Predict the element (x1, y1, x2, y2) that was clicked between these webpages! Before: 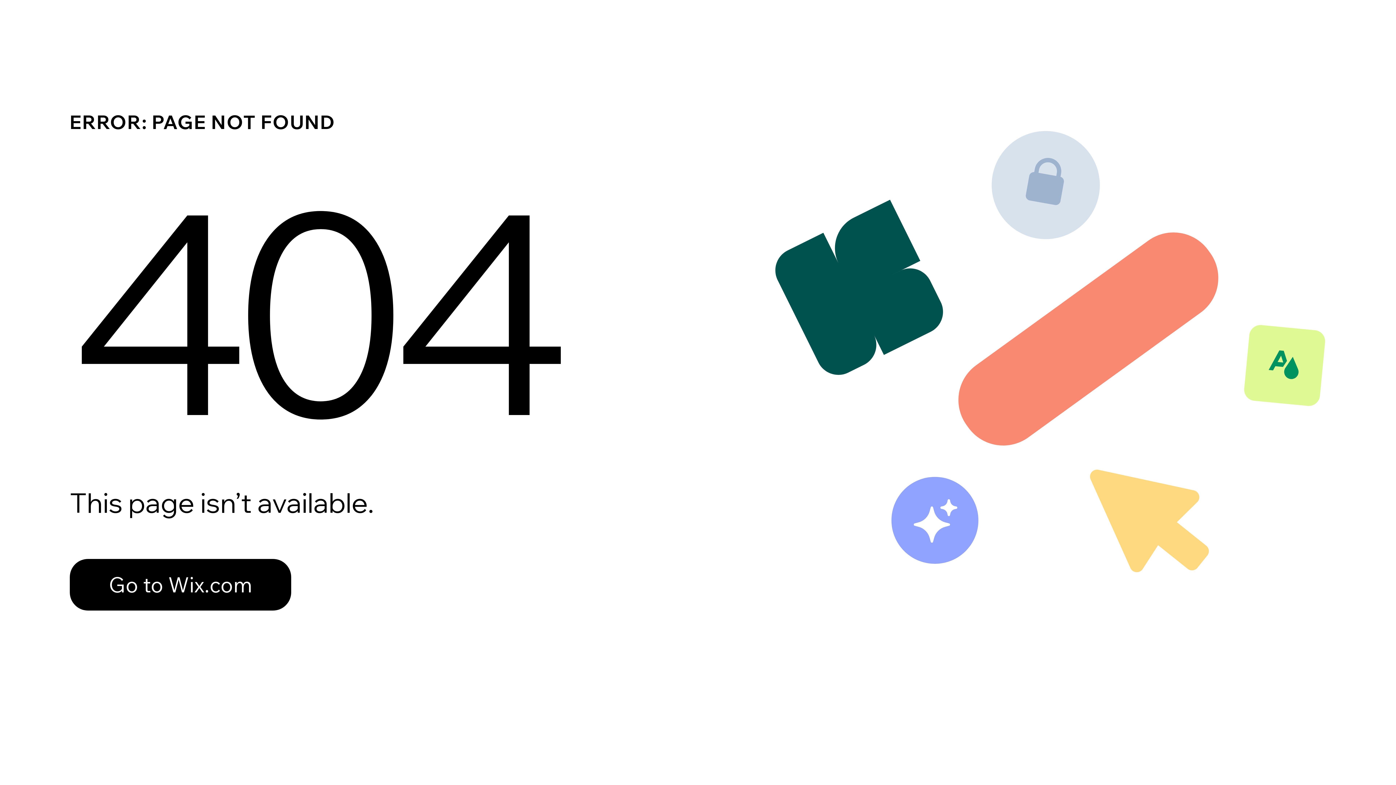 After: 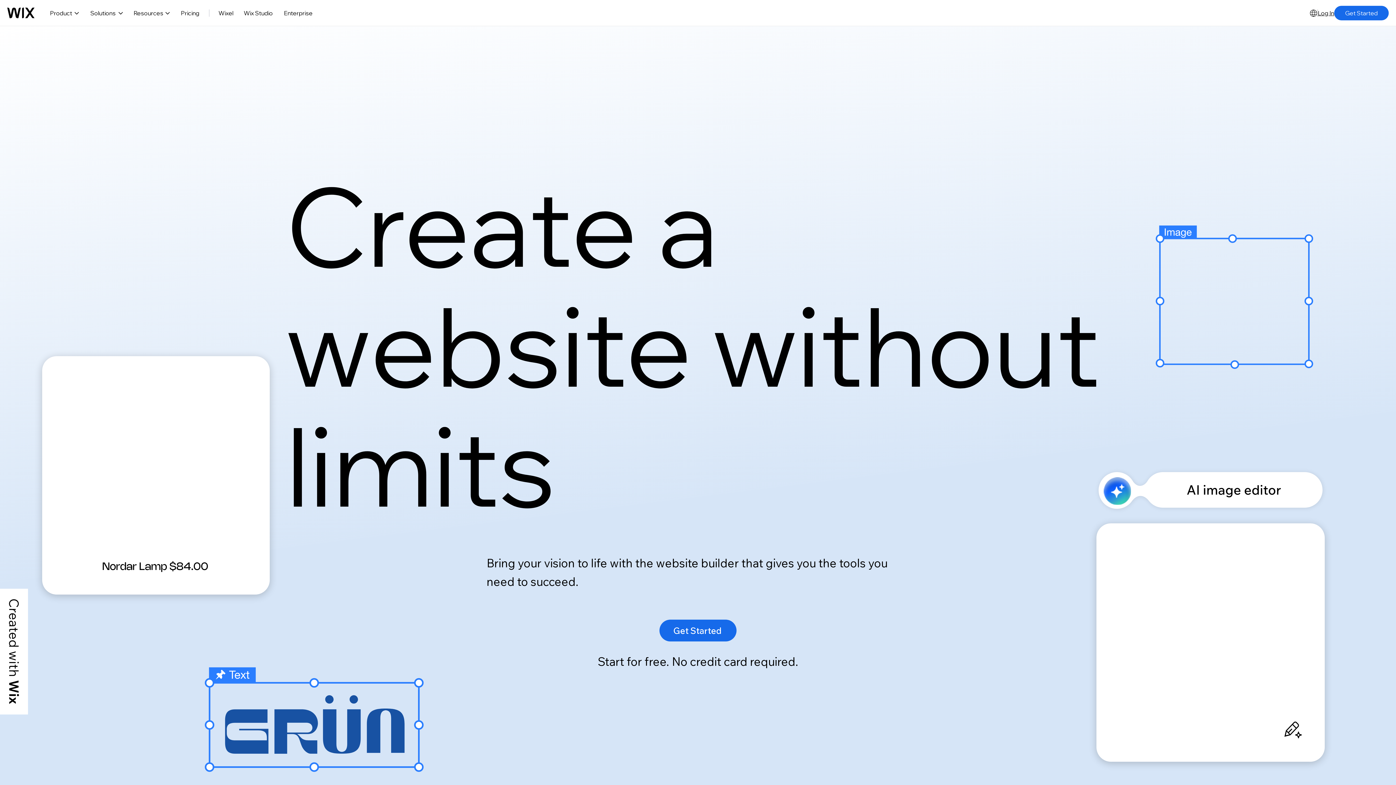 Action: label: Go to Wix.com bbox: (69, 559, 291, 610)